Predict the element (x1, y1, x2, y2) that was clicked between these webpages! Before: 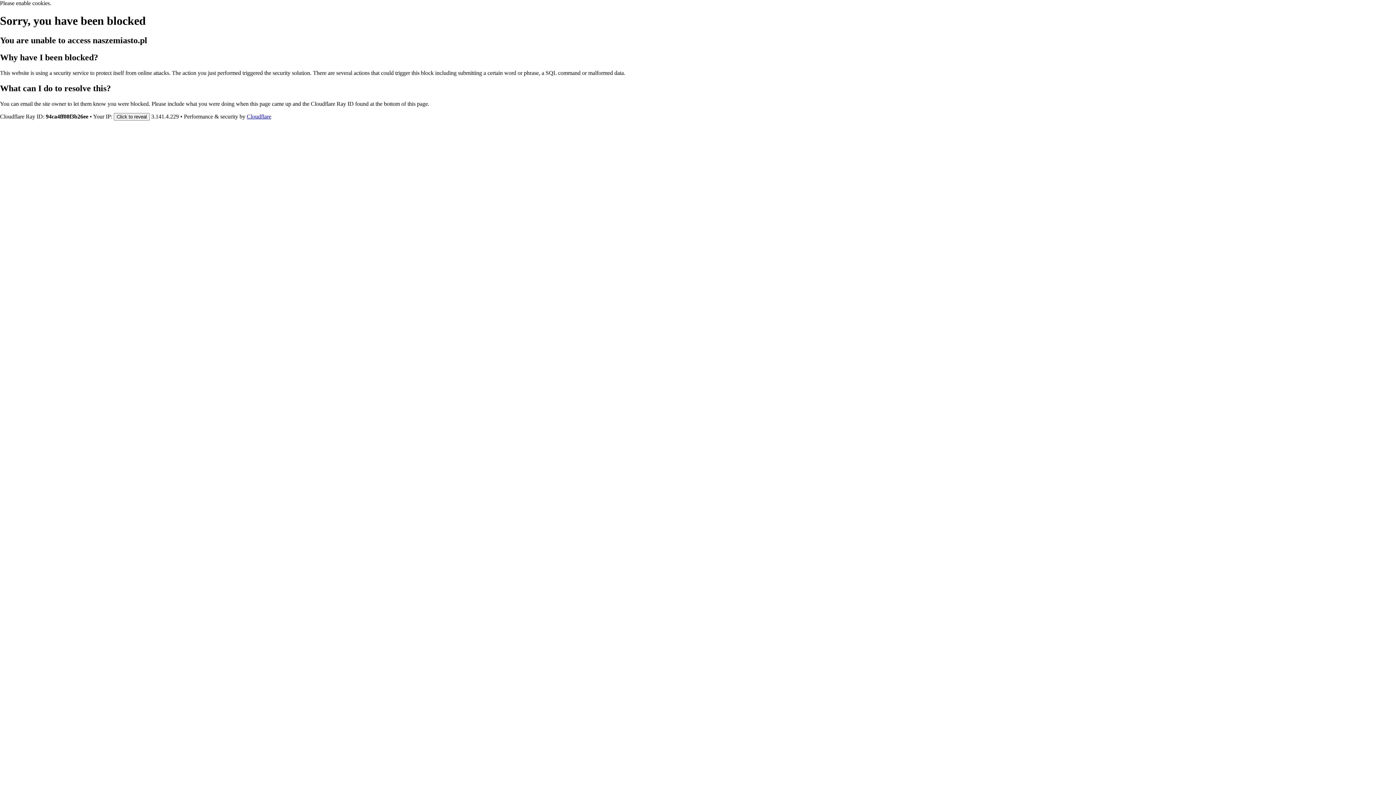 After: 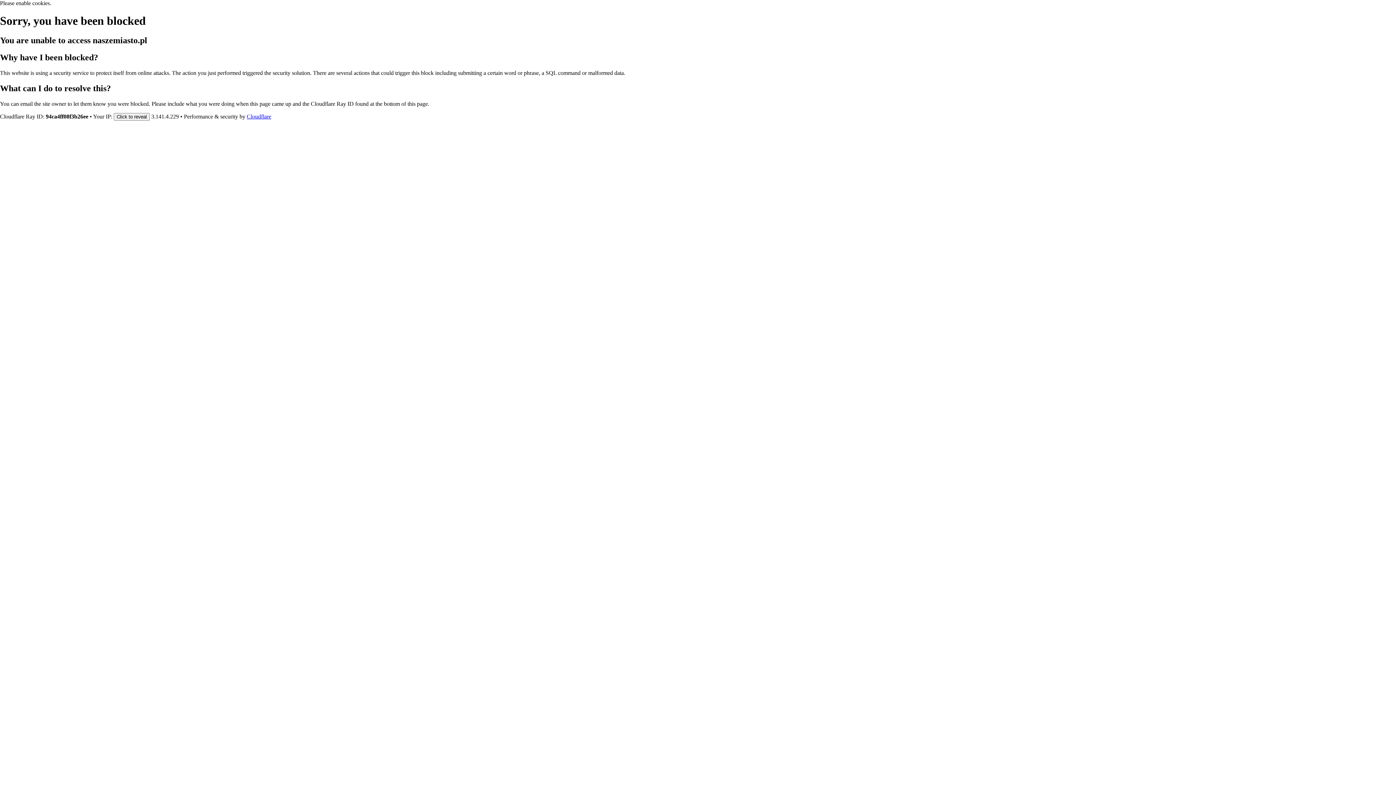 Action: bbox: (246, 113, 271, 119) label: Cloudflare